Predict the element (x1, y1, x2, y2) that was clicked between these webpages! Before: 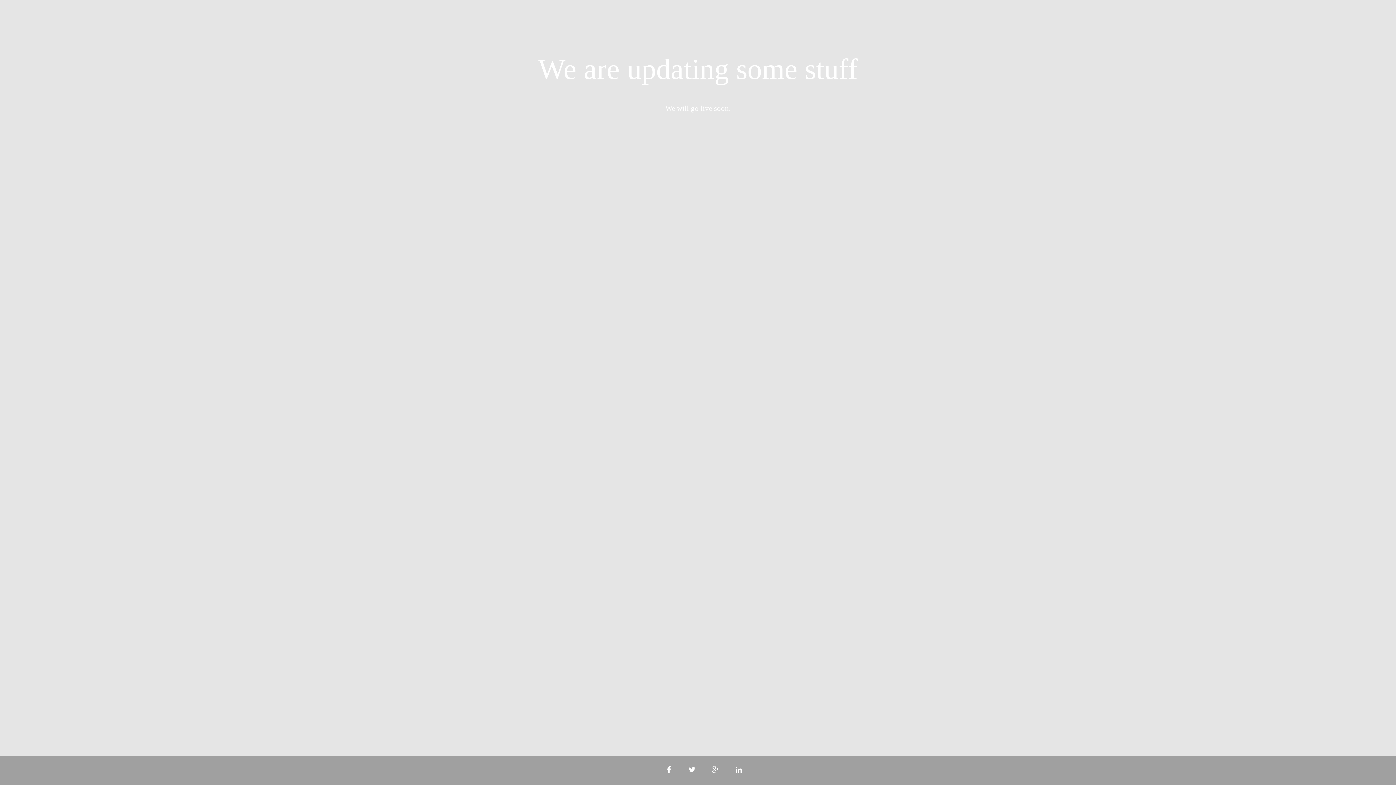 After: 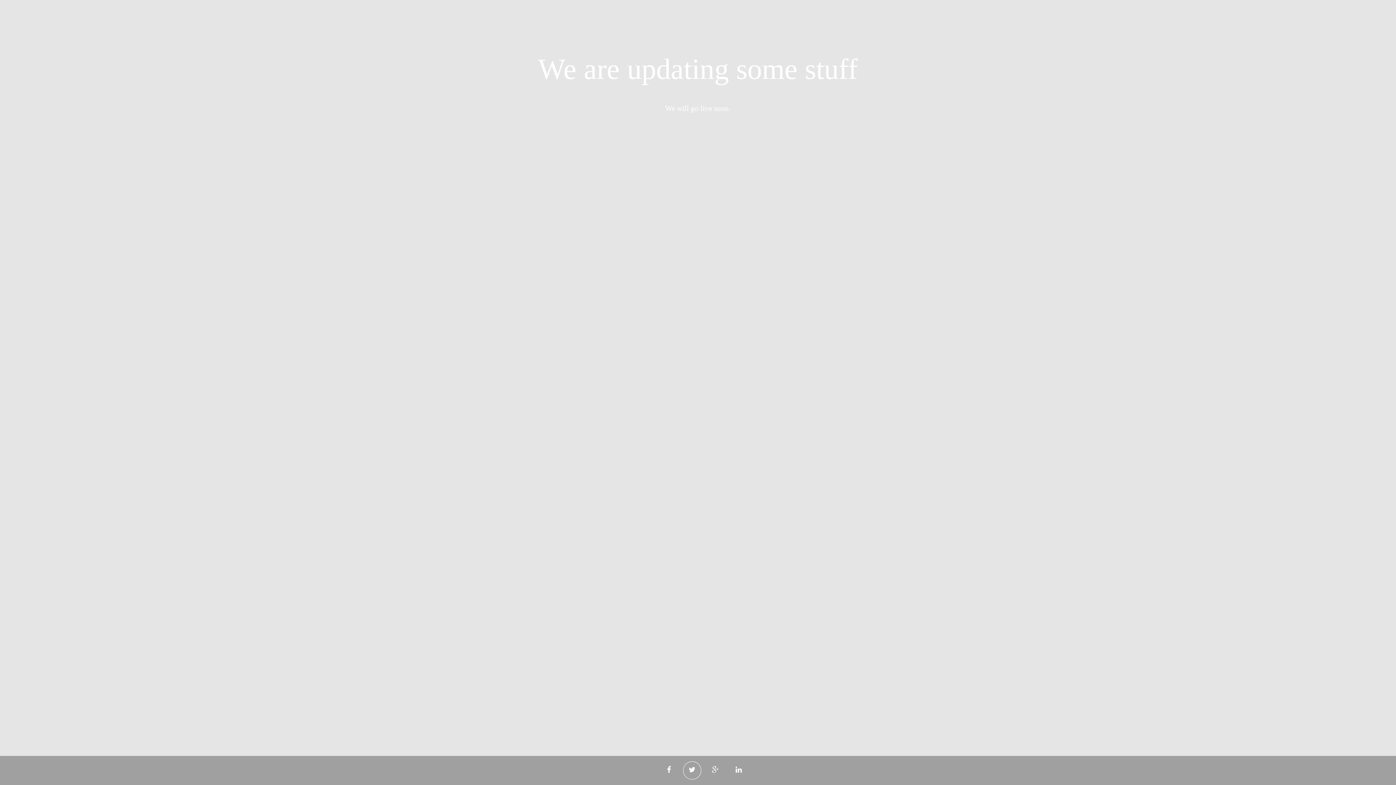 Action: bbox: (683, 761, 701, 780)